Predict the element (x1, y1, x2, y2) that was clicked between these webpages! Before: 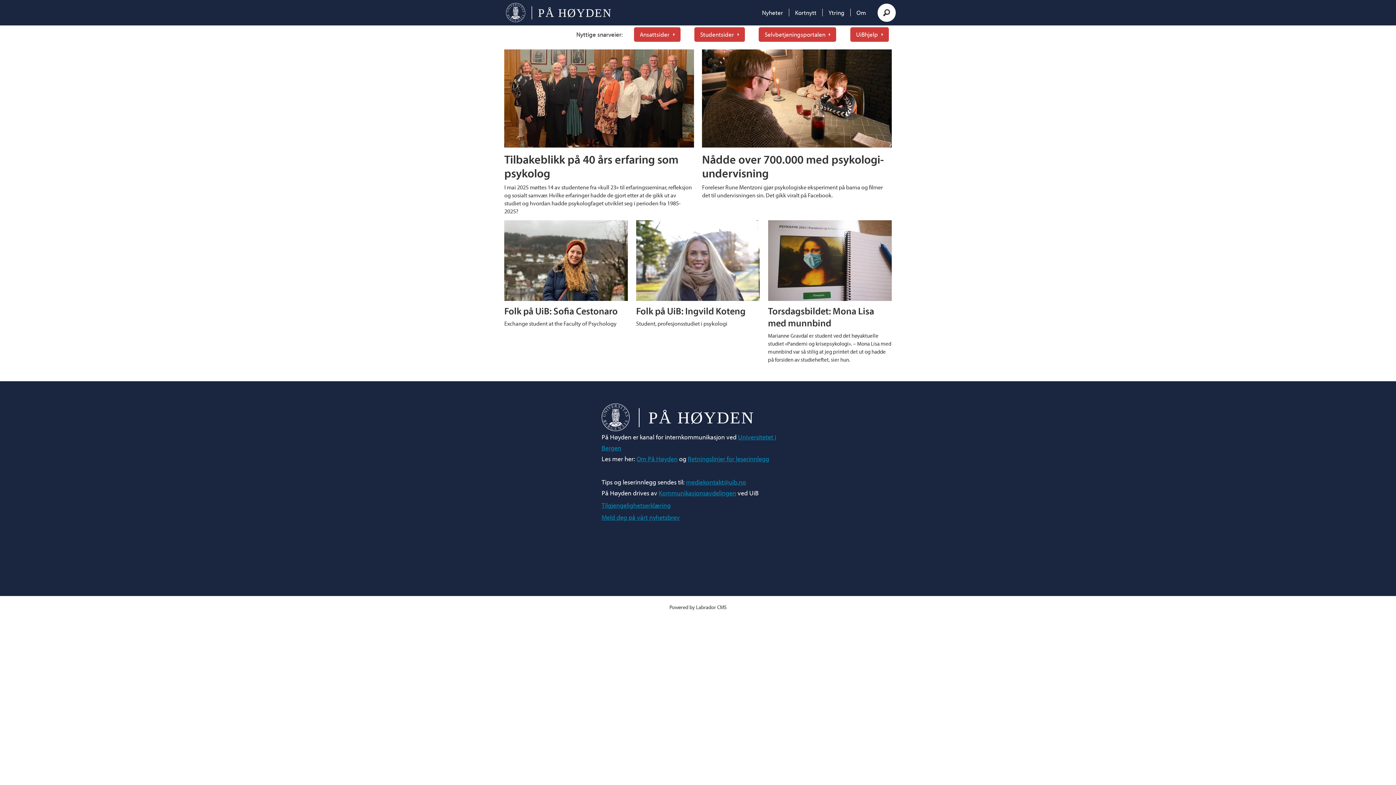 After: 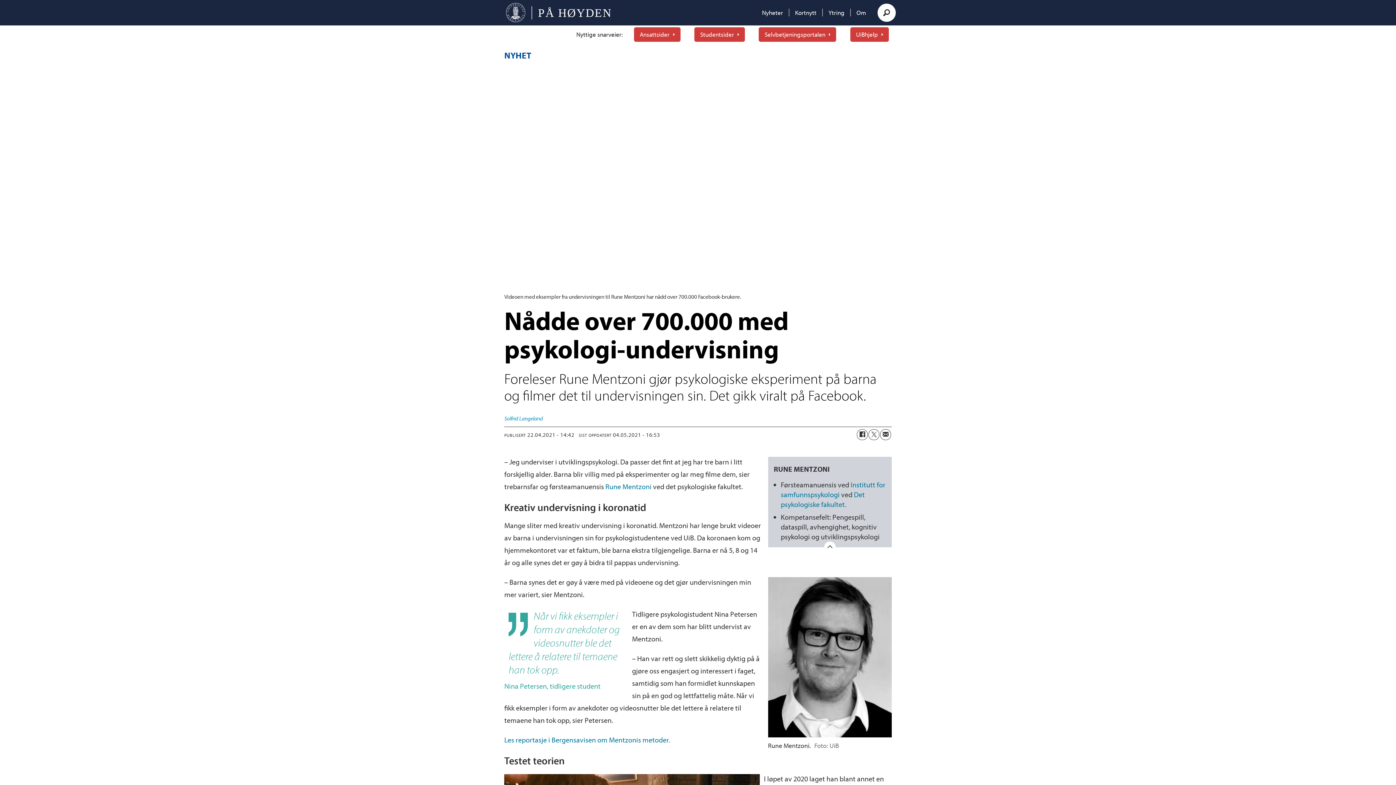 Action: bbox: (702, 49, 891, 199) label: Nådde over 700.000 med psykologi-undervisning

Foreleser Rune Mentzoni gjør psykologiske eksperiment på barna og filmer det til undervisningen sin. Det gikk viralt på Facebook.